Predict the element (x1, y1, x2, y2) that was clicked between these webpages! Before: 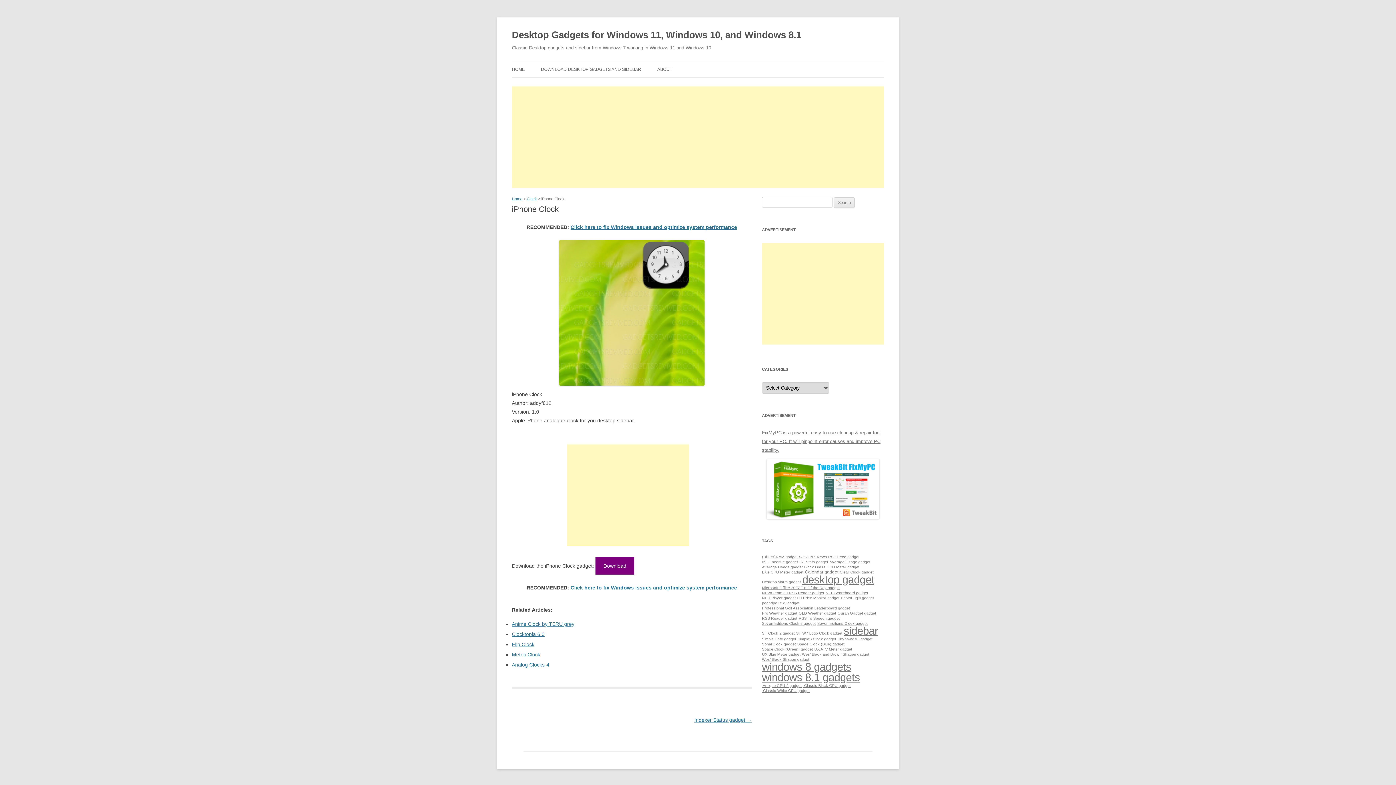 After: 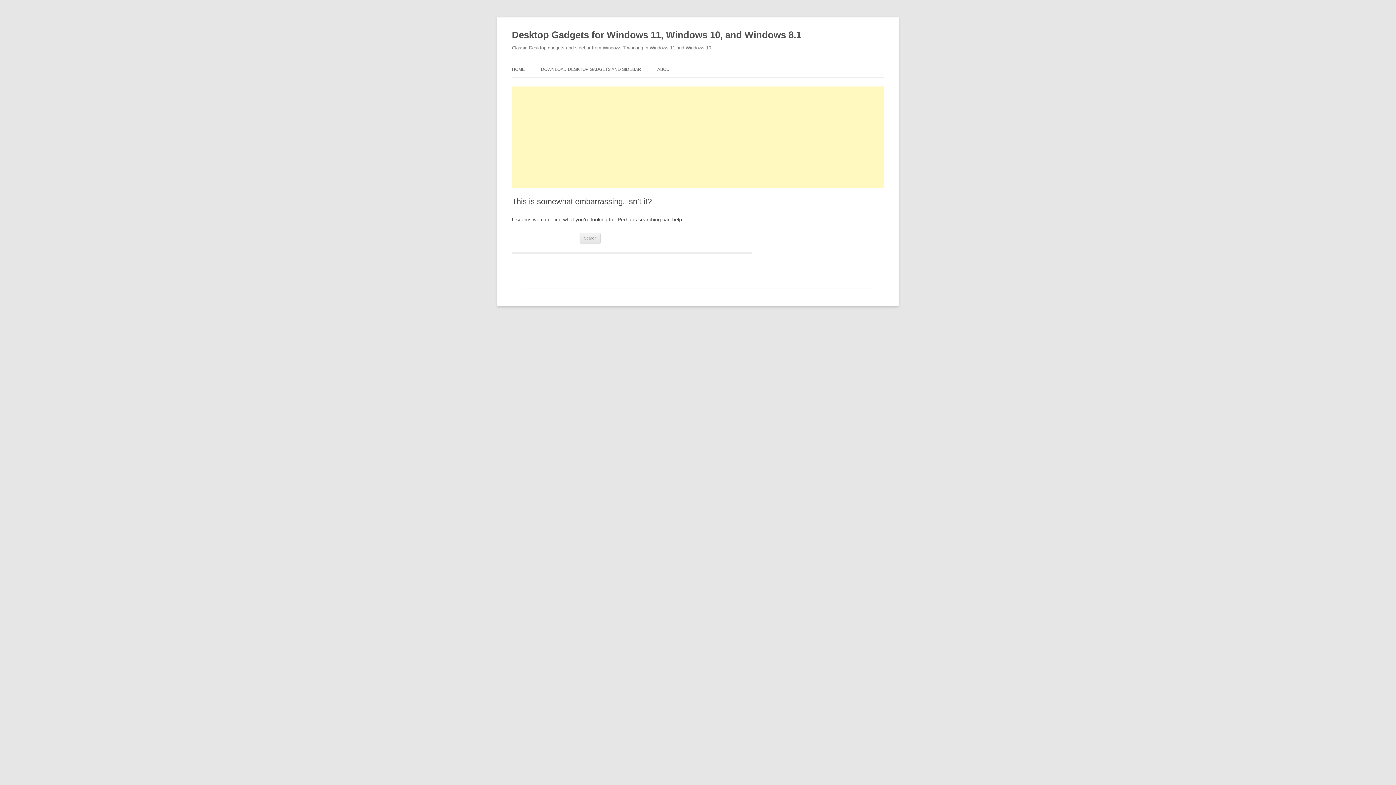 Action: label: Space Clock (Green) gadget (1 item) bbox: (762, 647, 813, 651)